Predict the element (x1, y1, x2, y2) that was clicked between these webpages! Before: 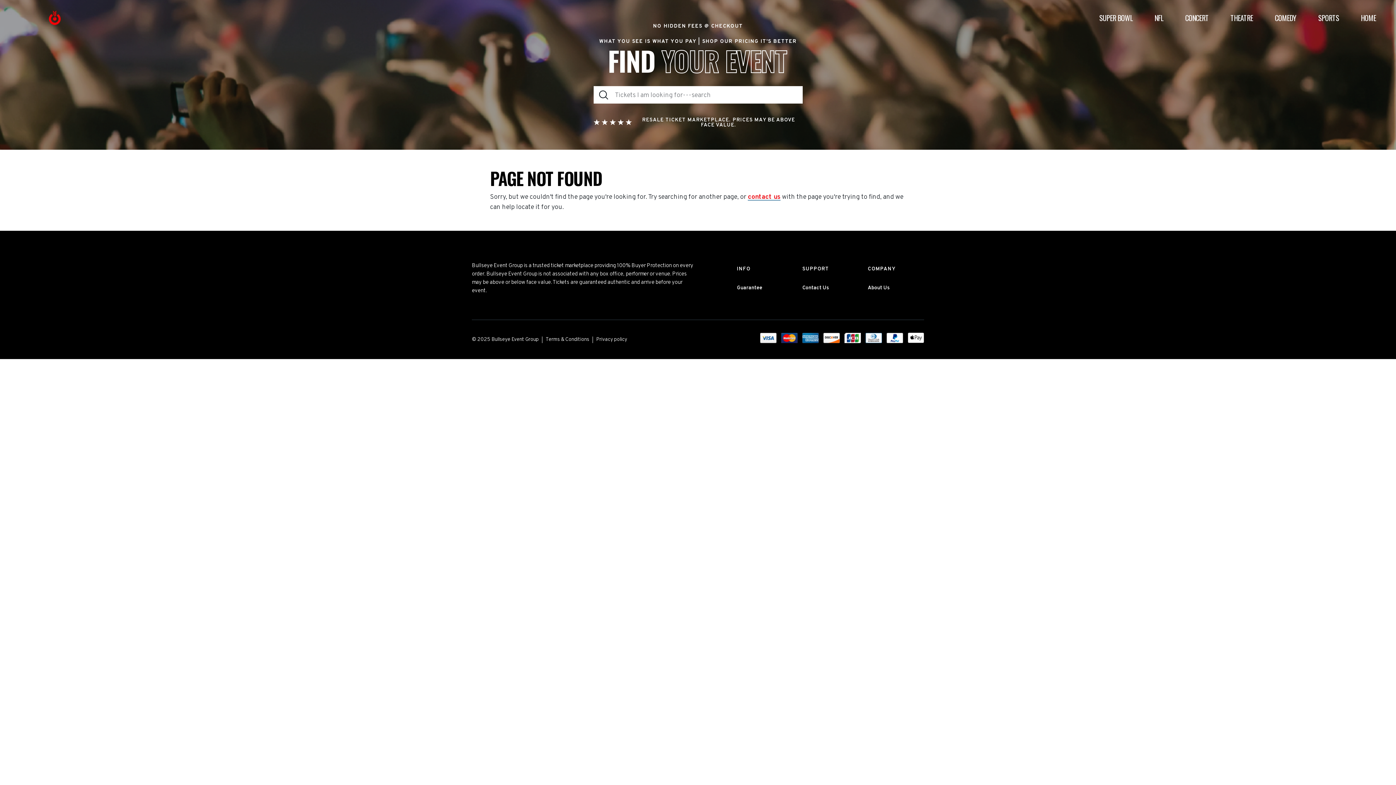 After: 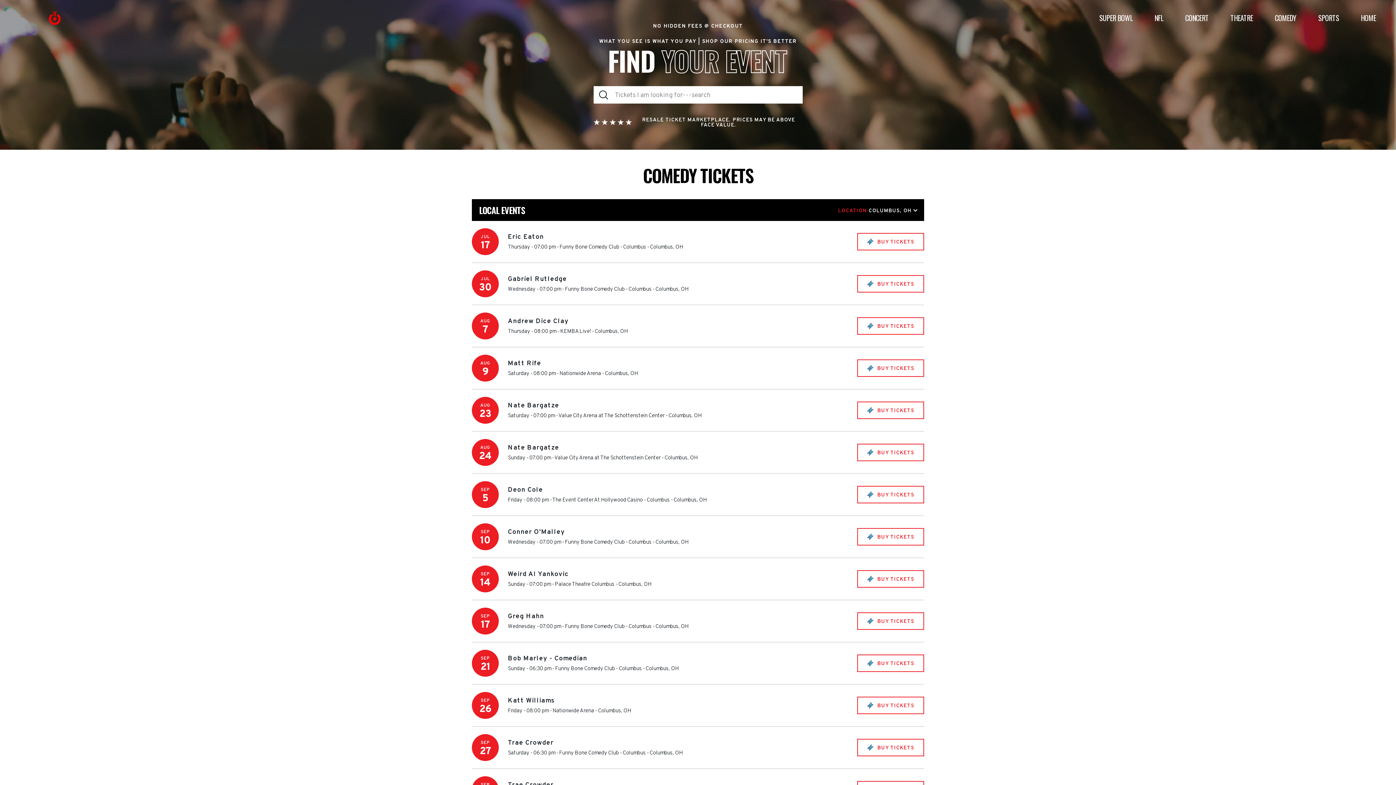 Action: label: COMEDY bbox: (1275, 14, 1296, 21)